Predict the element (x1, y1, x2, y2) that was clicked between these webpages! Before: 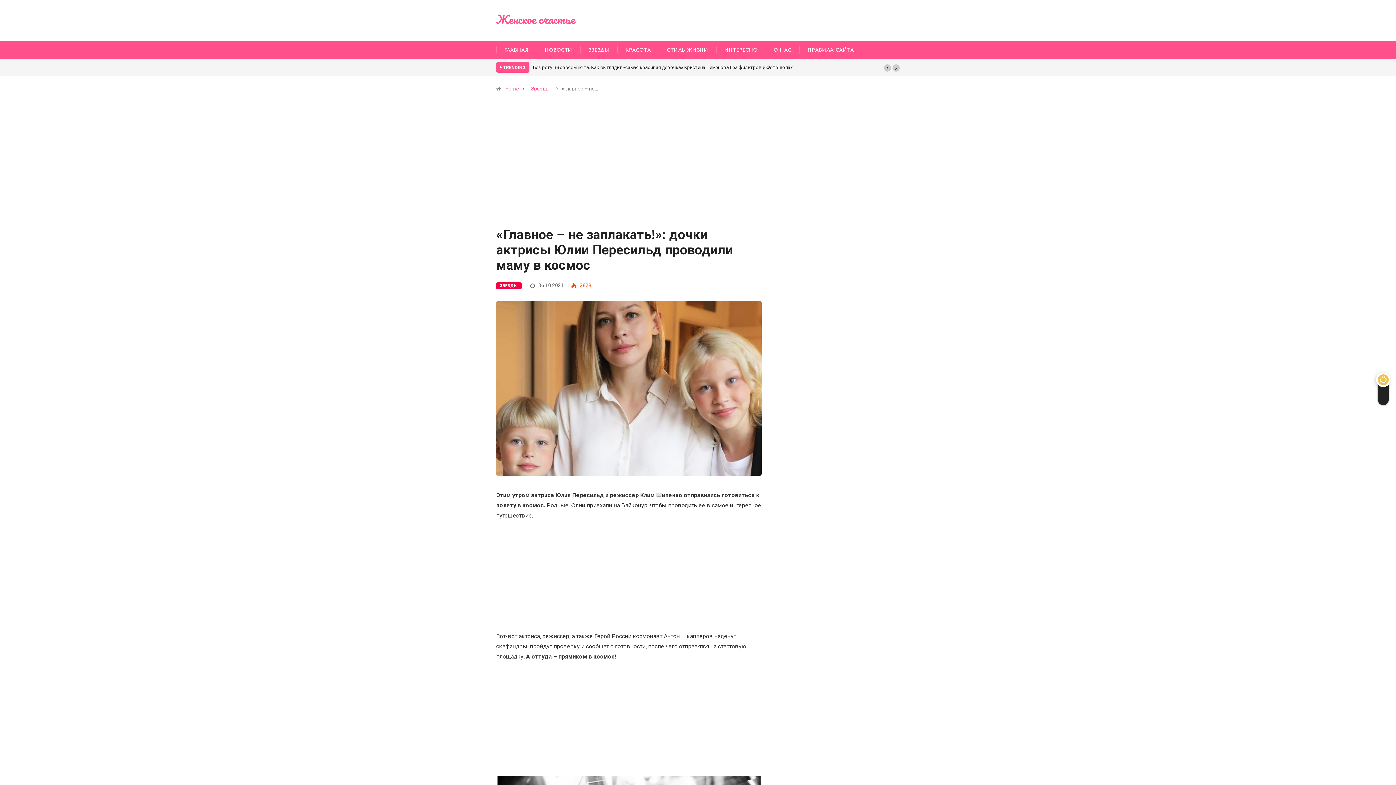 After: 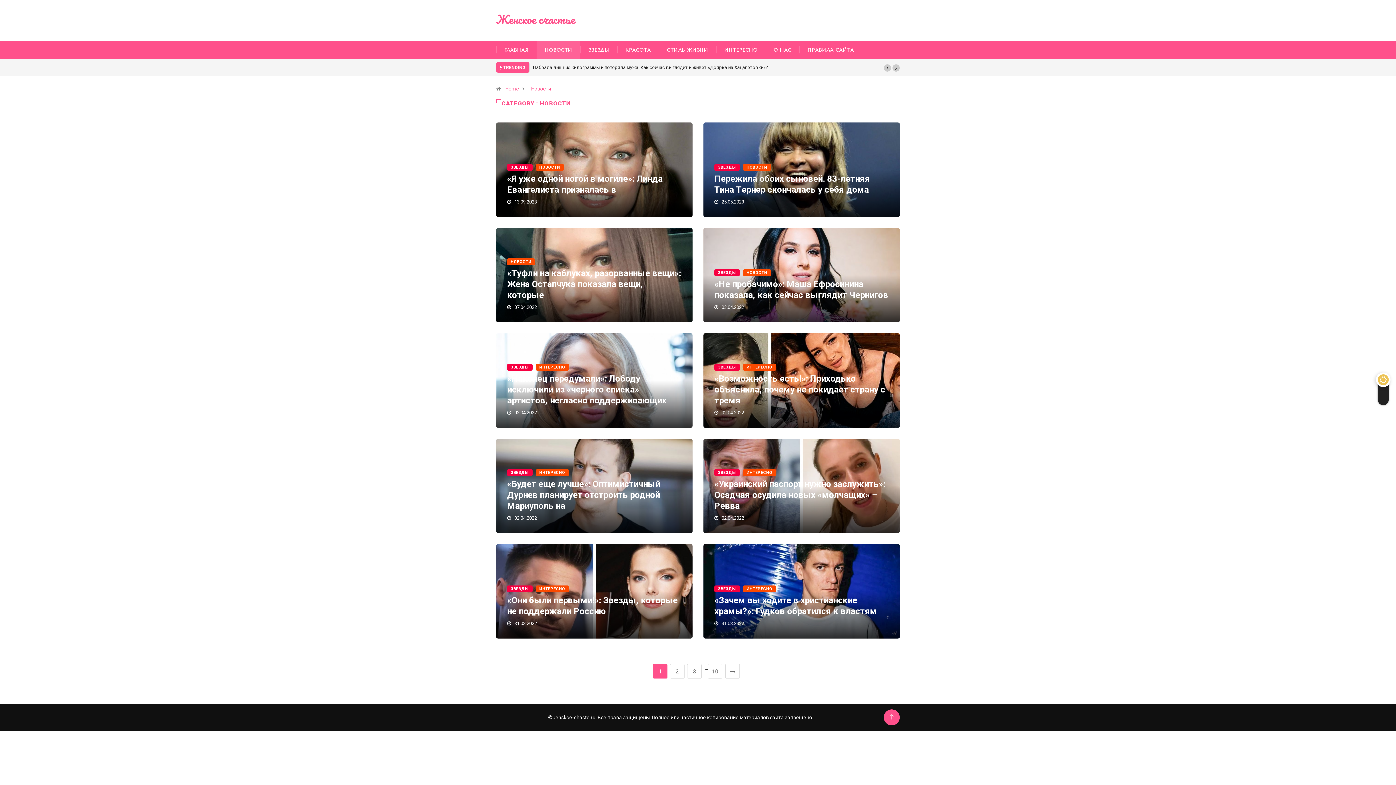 Action: label: НОВОСТИ bbox: (536, 40, 580, 59)